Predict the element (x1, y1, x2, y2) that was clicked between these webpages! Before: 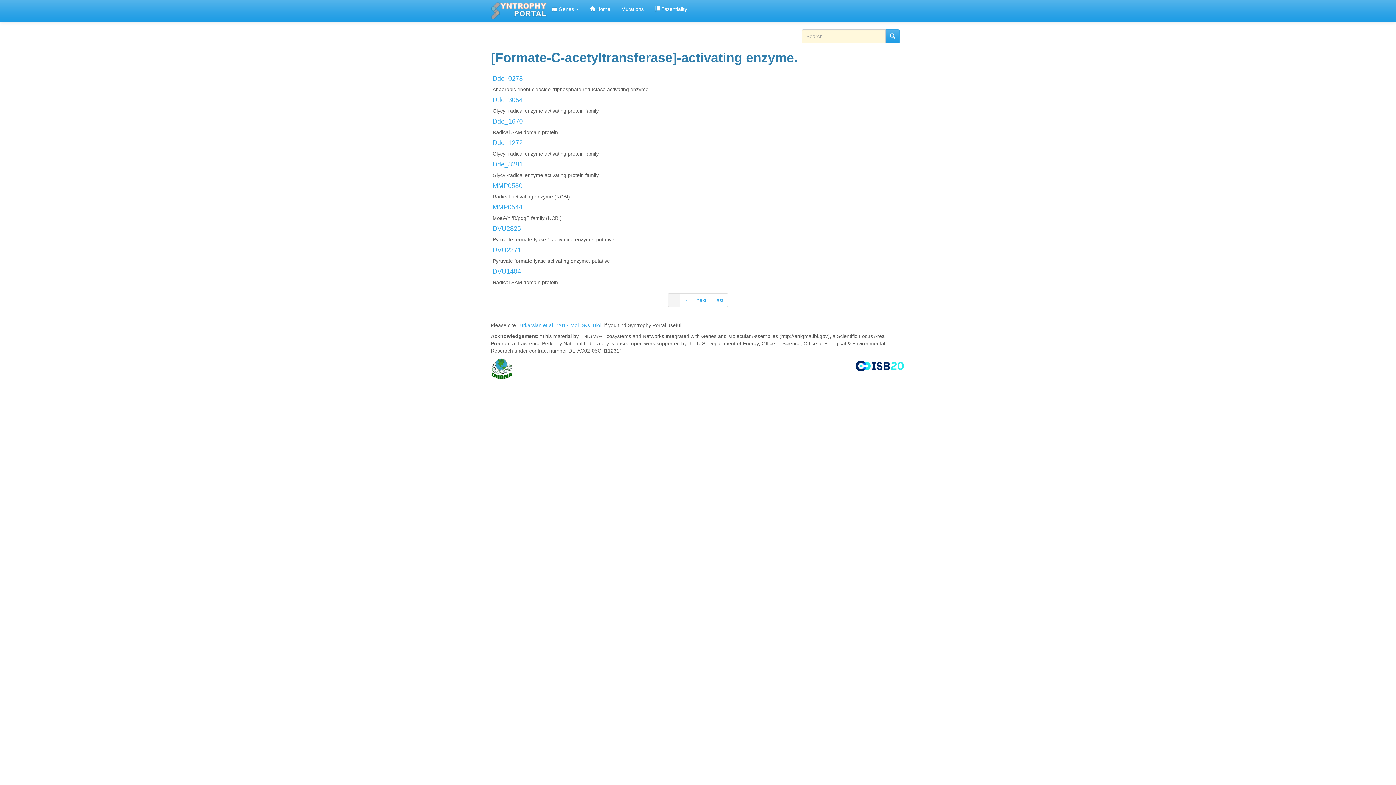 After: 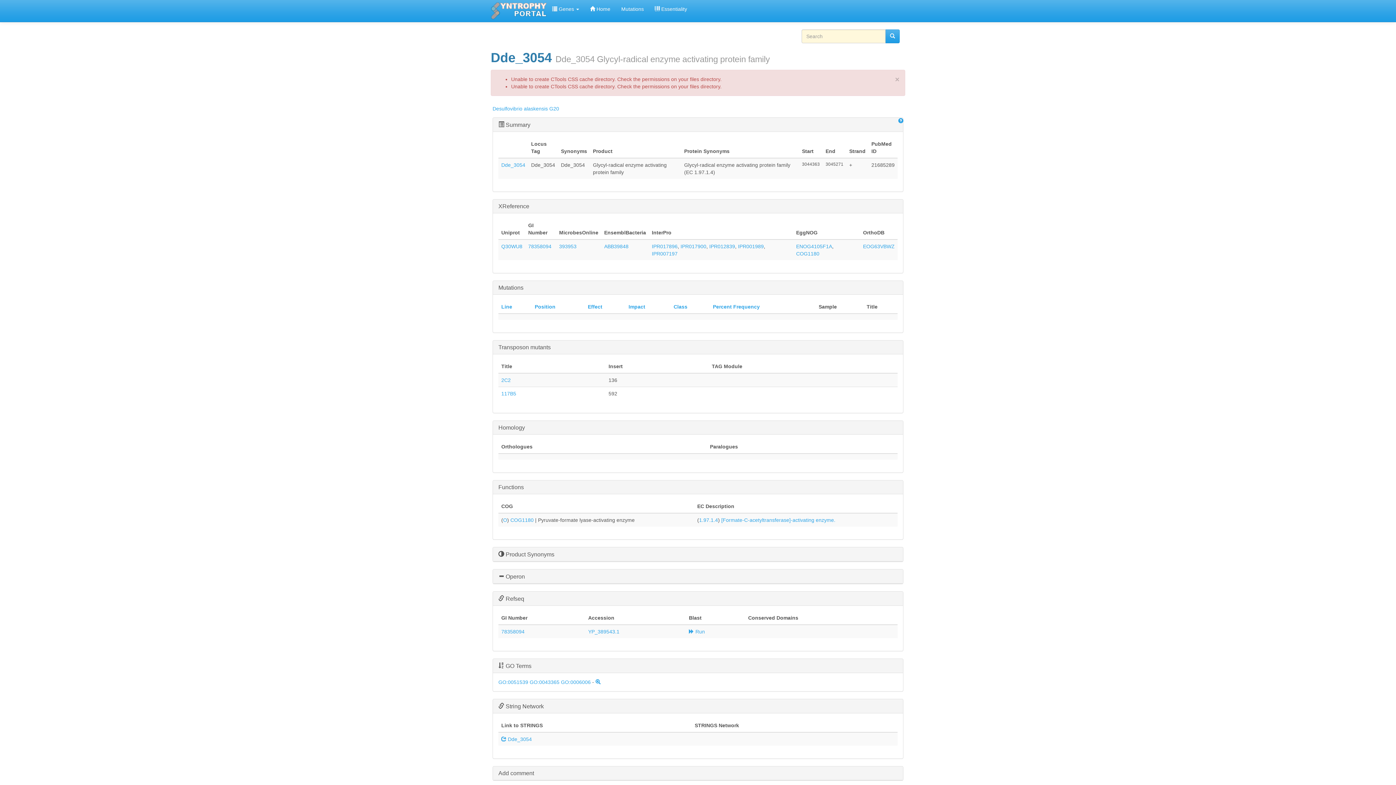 Action: bbox: (492, 96, 522, 103) label: Dde_3054